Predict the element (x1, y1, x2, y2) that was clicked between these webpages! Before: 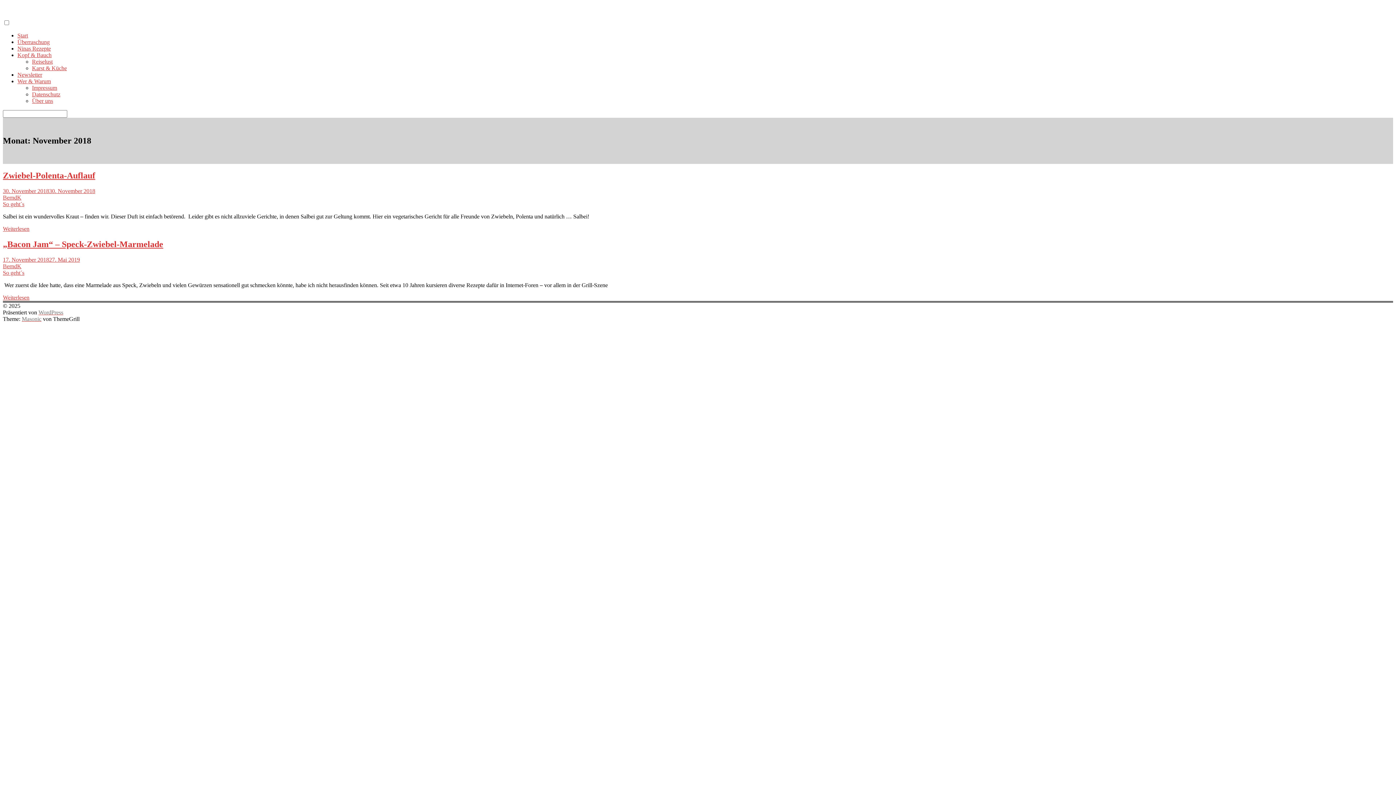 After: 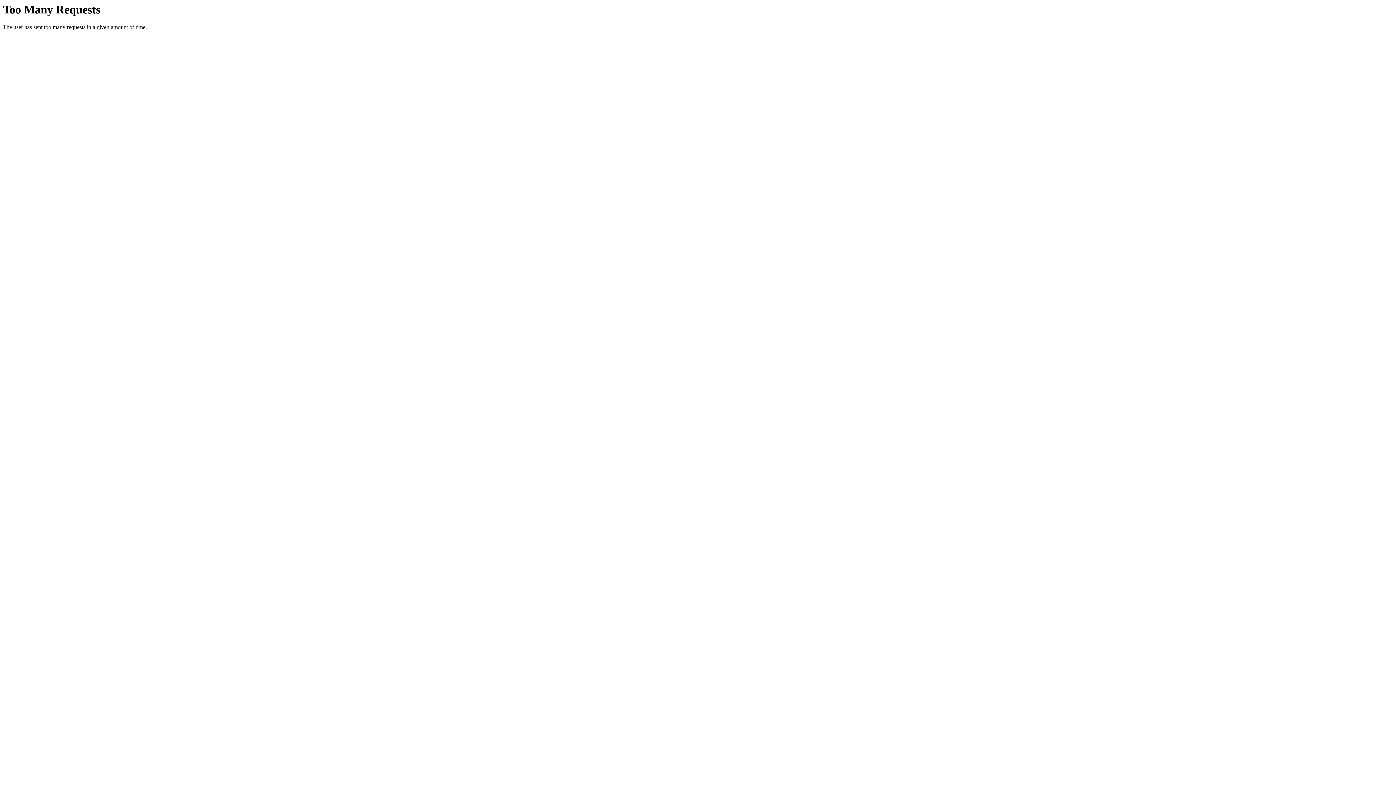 Action: label: „Bacon Jam“ – Speck-Zwiebel-Marmelade bbox: (2, 239, 163, 249)